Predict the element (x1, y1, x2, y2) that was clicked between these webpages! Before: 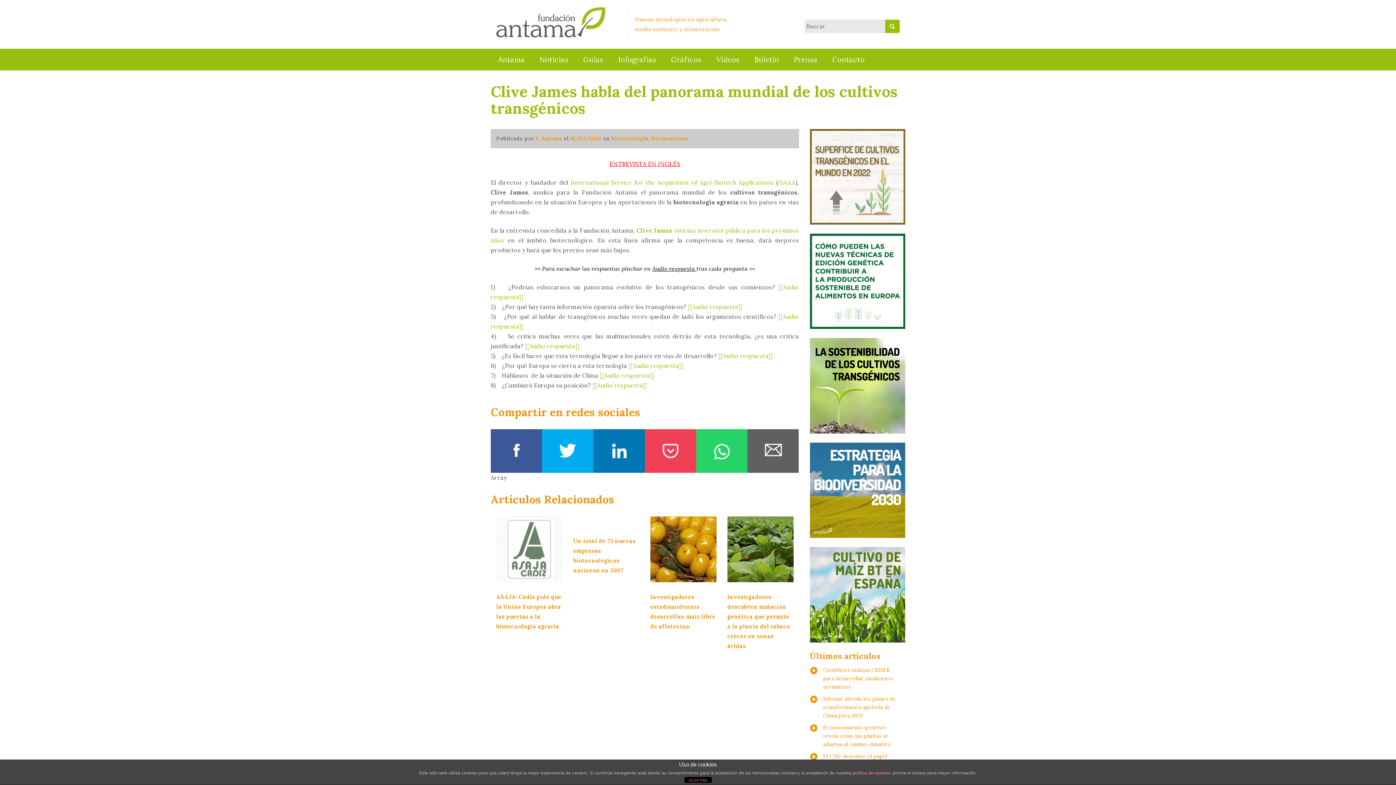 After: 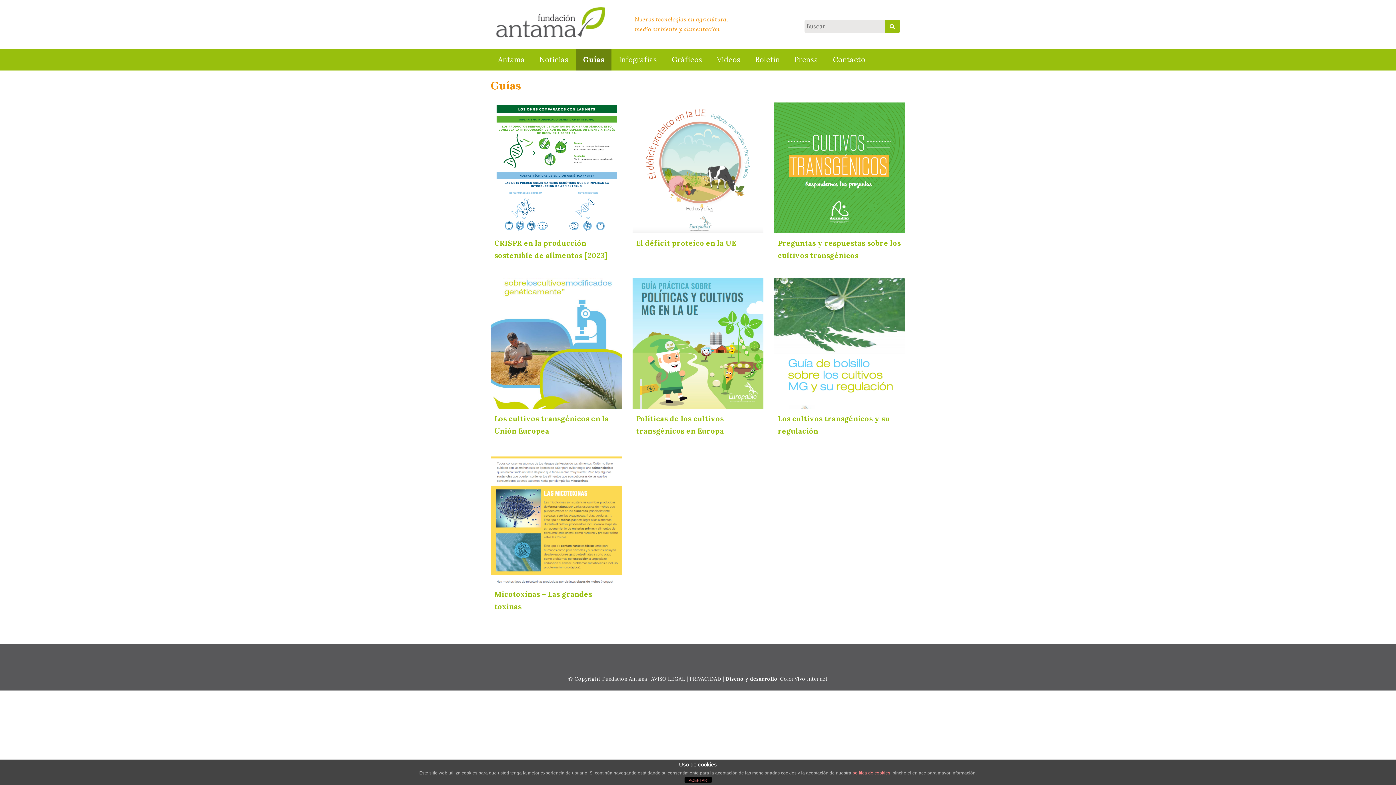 Action: label: Guías bbox: (576, 48, 610, 70)